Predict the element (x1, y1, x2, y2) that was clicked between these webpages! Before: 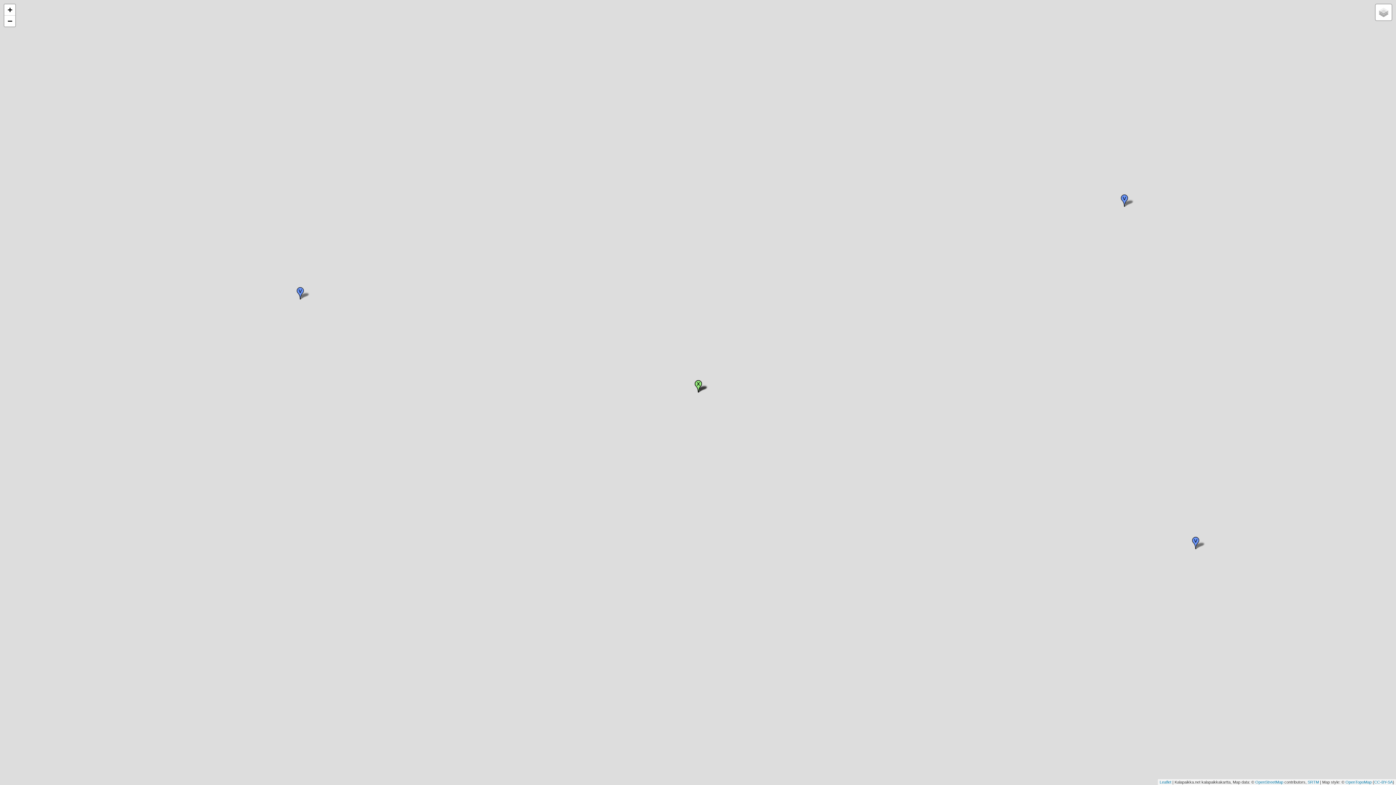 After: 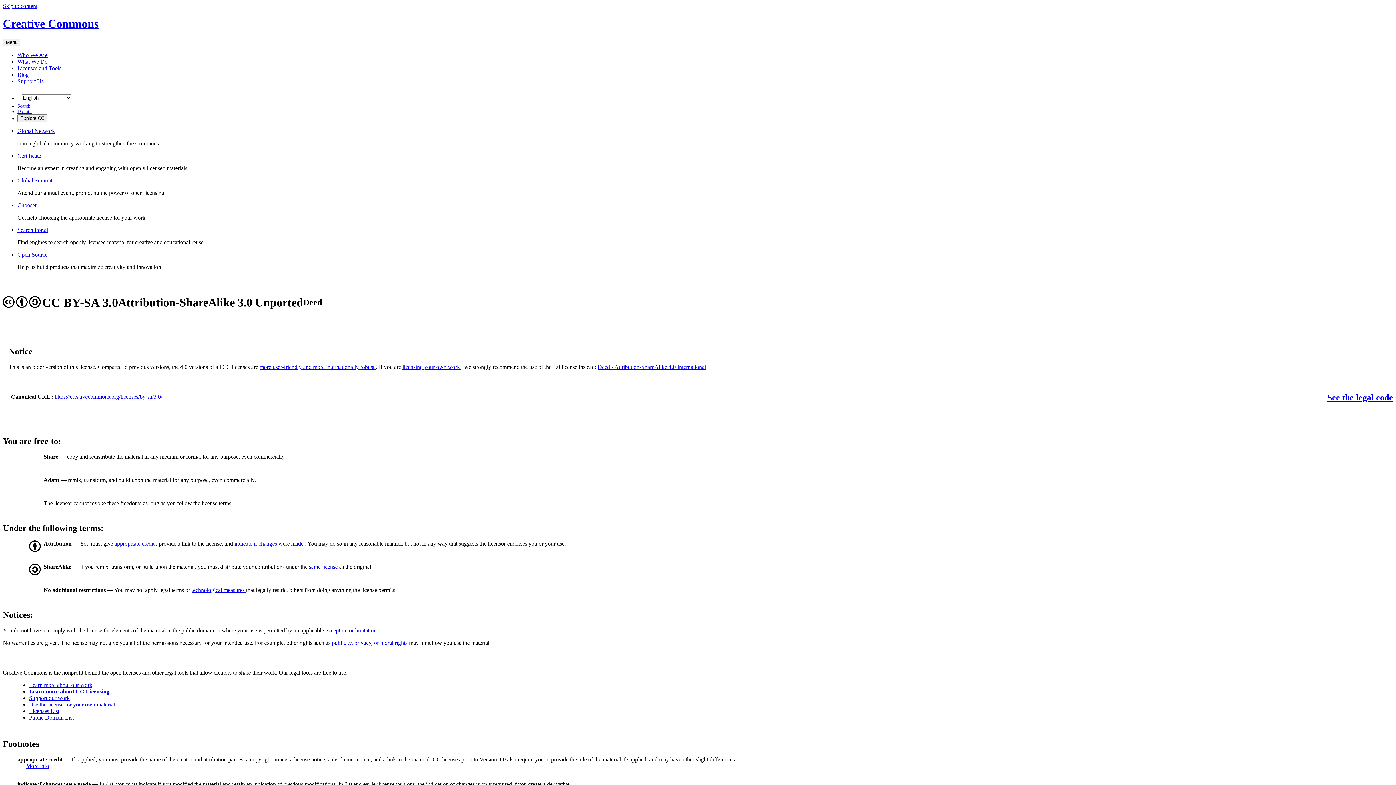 Action: bbox: (1374, 780, 1393, 784) label: CC-BY-SA